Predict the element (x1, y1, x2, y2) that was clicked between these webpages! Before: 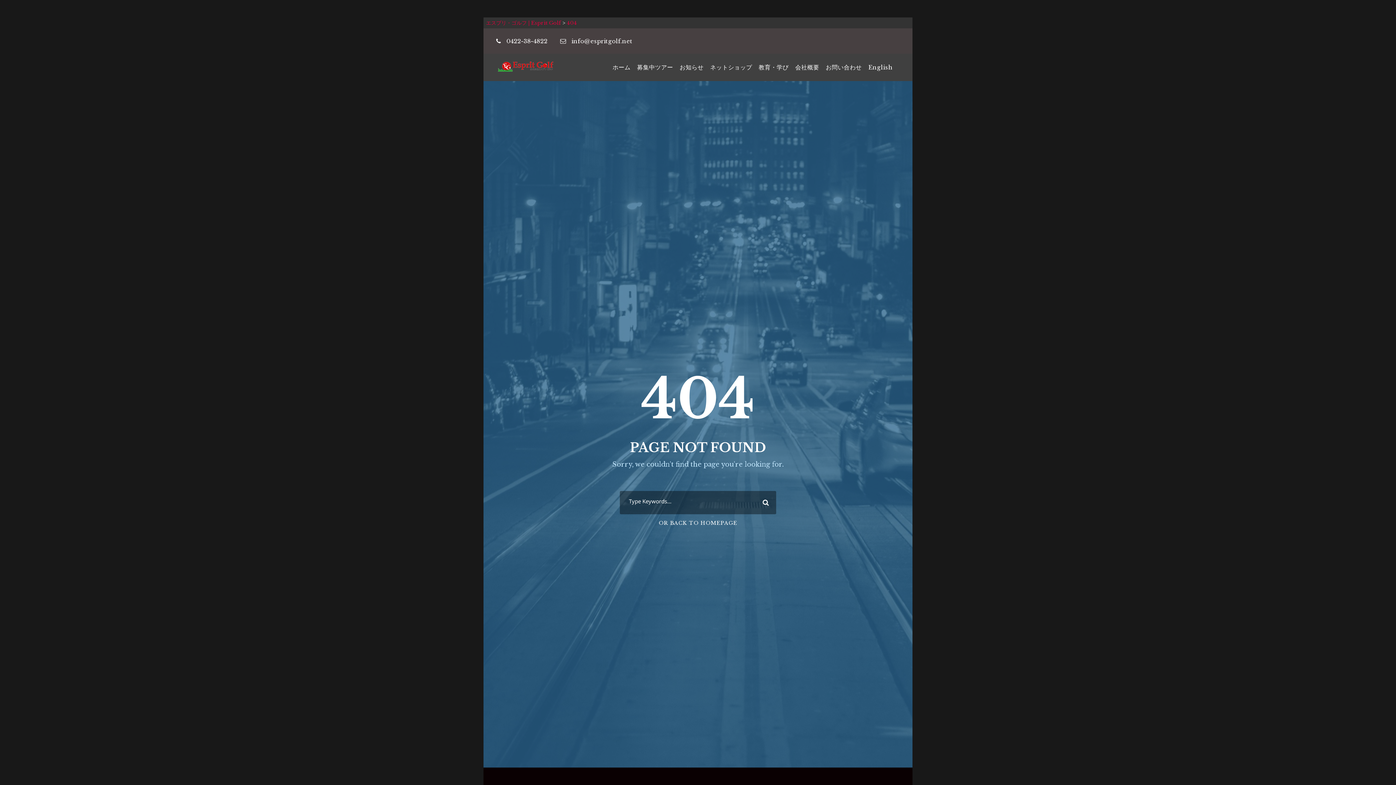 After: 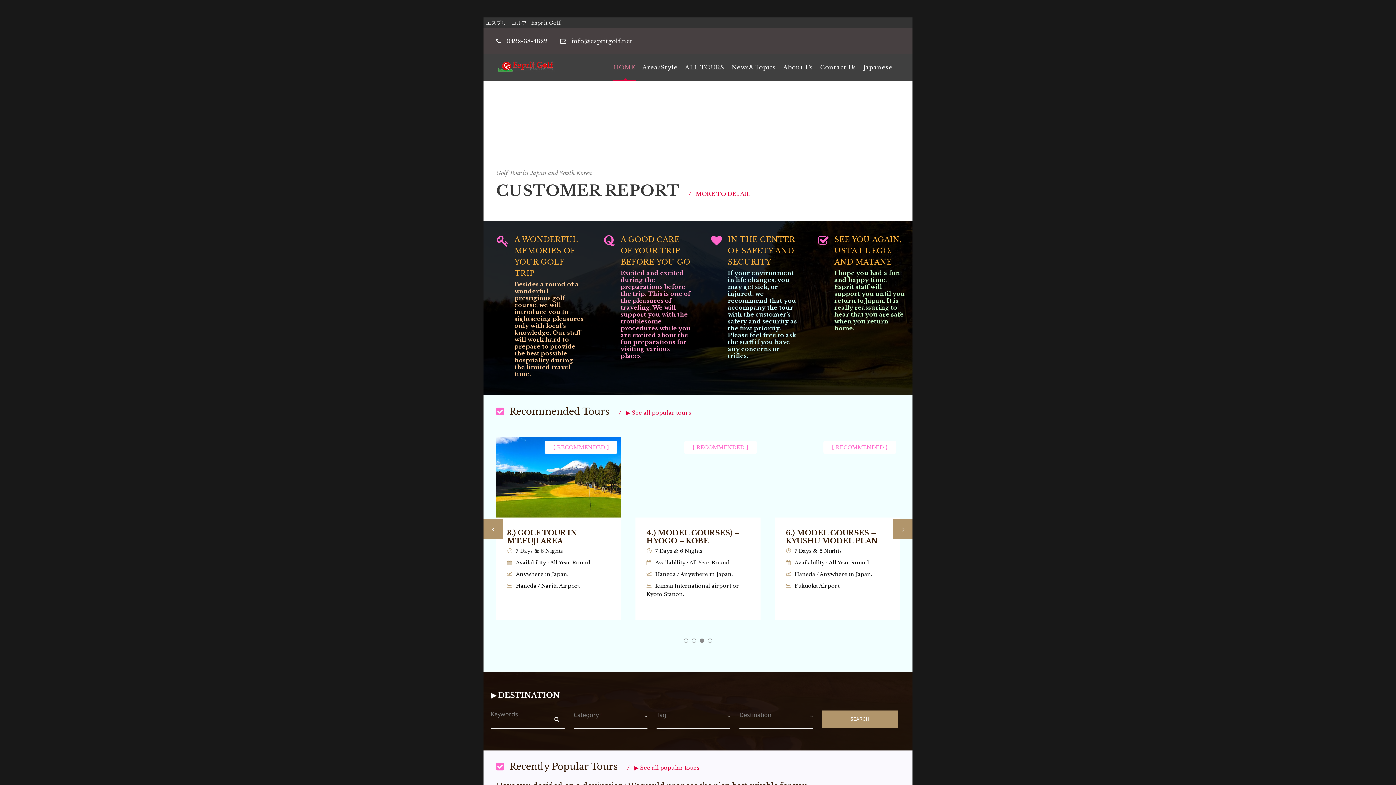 Action: label: English bbox: (868, 62, 893, 81)